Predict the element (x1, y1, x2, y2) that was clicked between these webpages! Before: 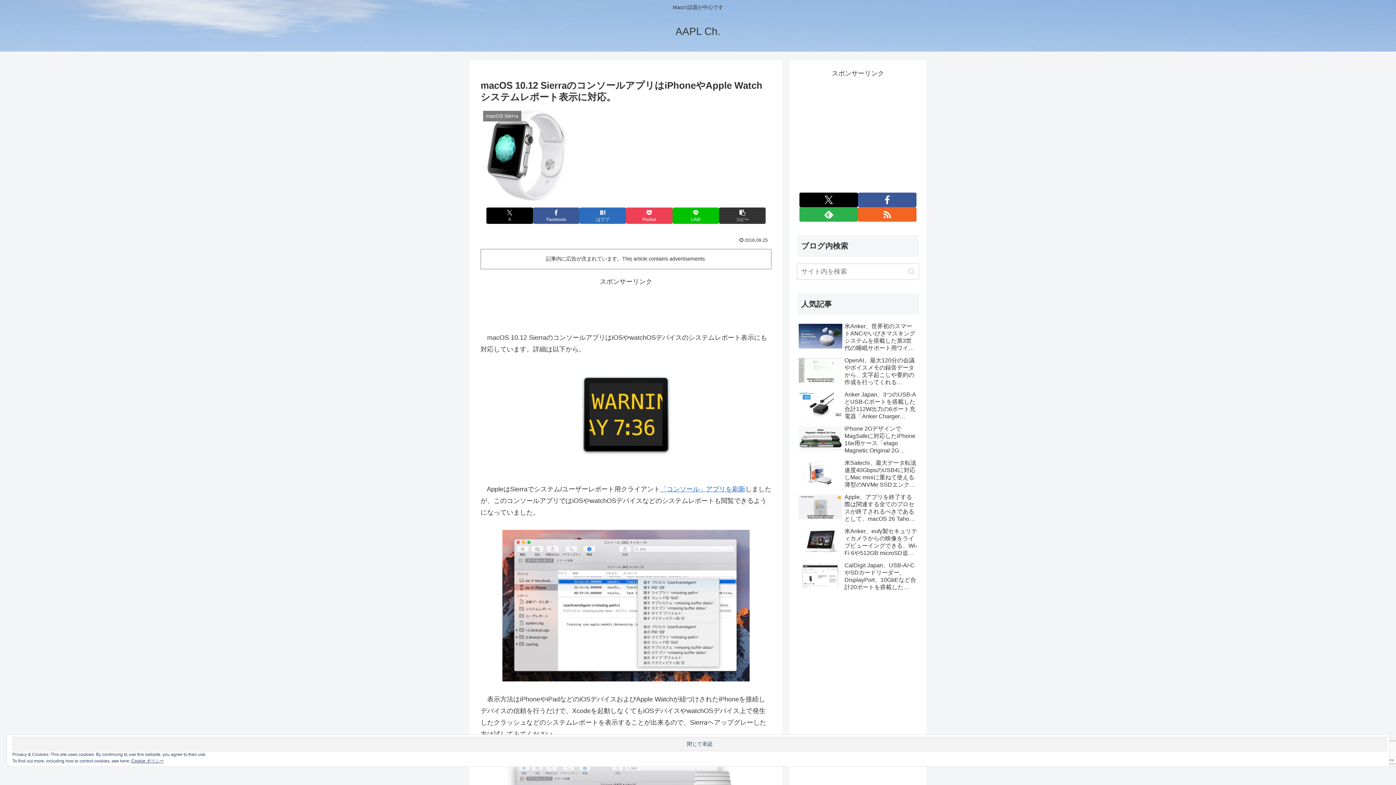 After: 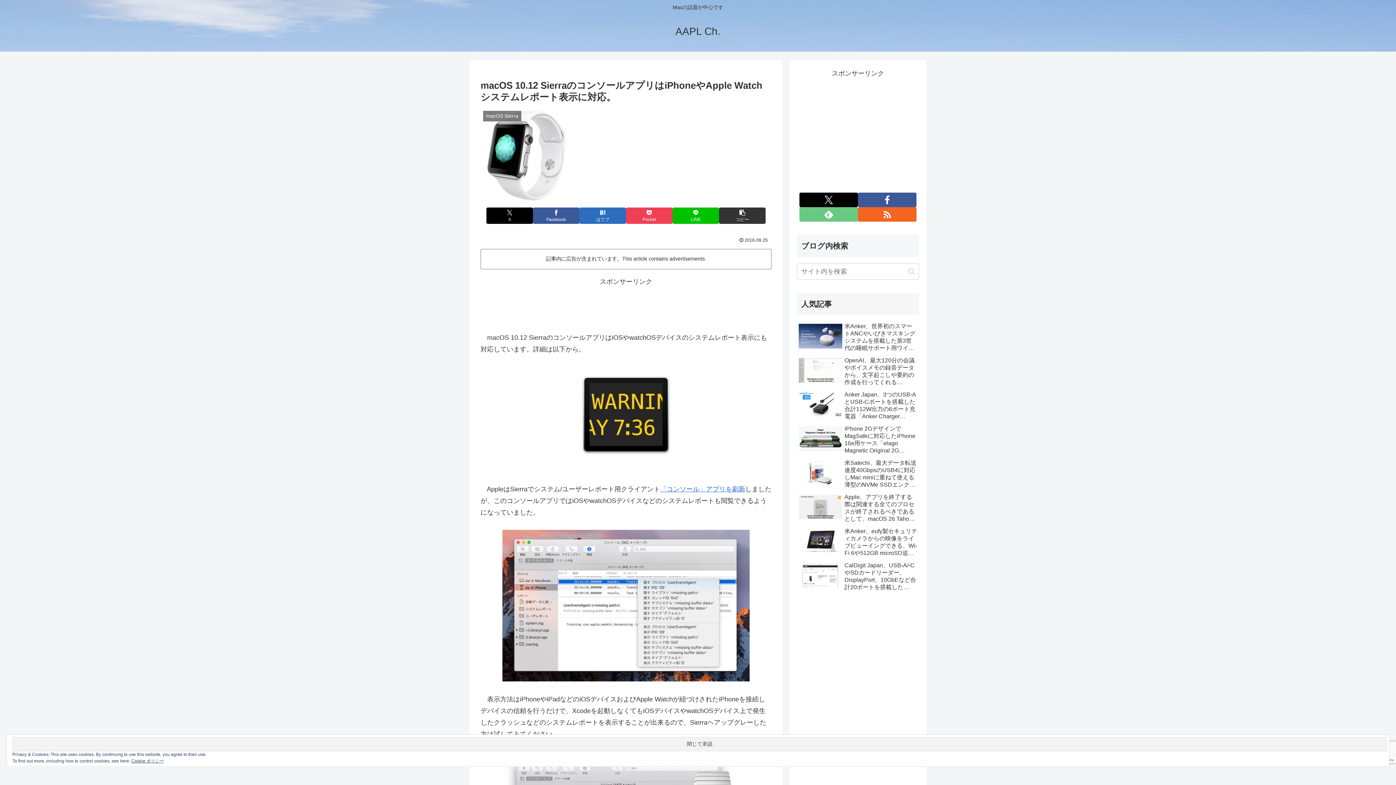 Action: label: feedlyで更新情報を購読 bbox: (799, 207, 858, 221)